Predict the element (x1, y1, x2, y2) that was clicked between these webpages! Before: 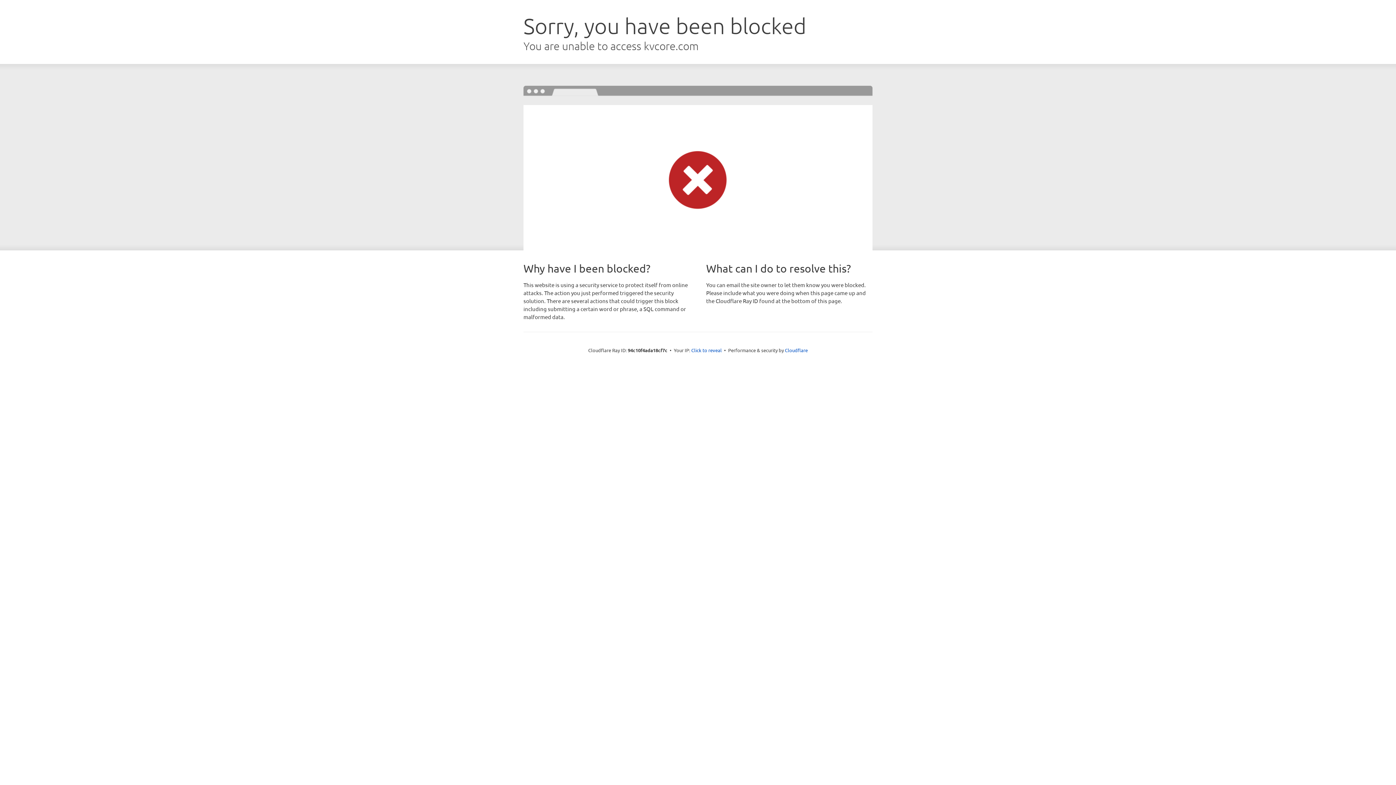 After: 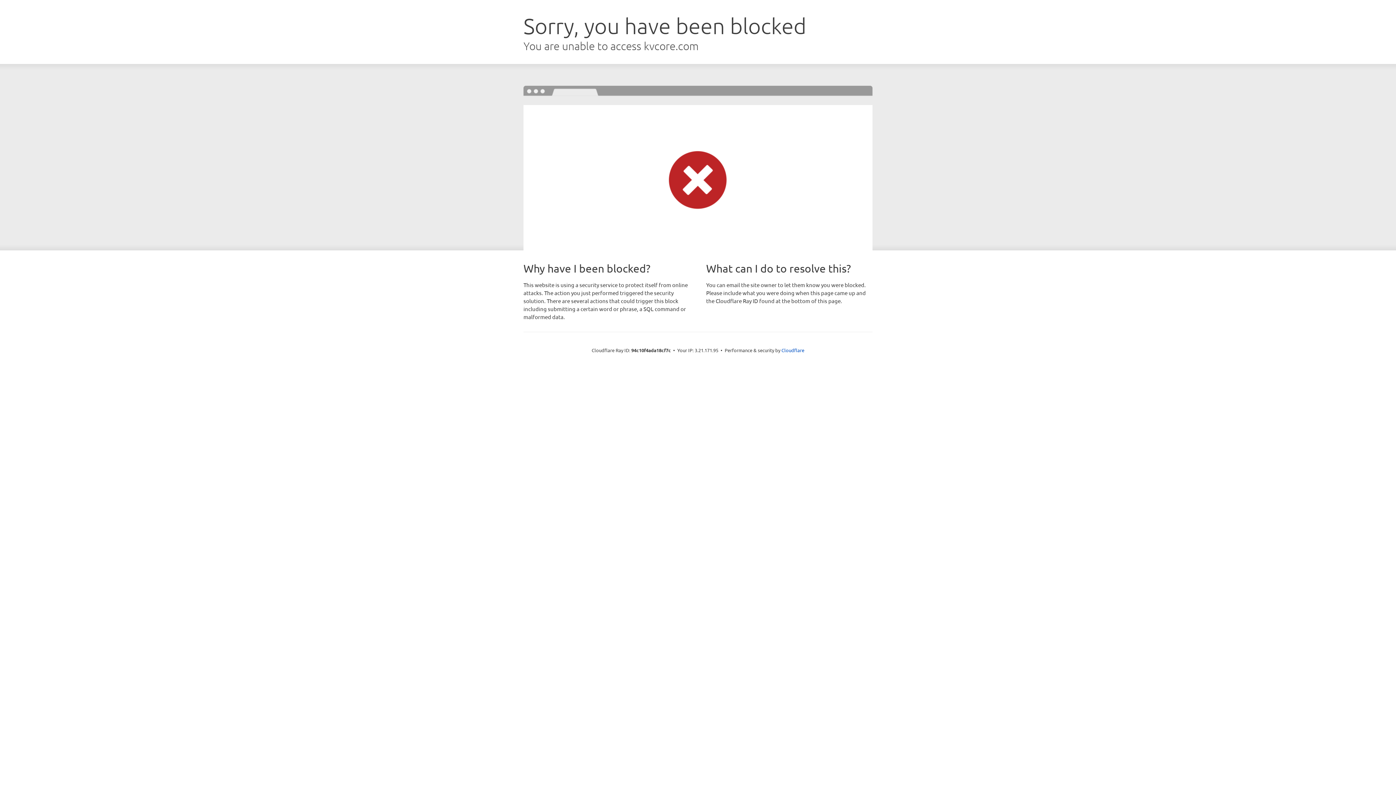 Action: label: Click to reveal bbox: (691, 346, 722, 353)